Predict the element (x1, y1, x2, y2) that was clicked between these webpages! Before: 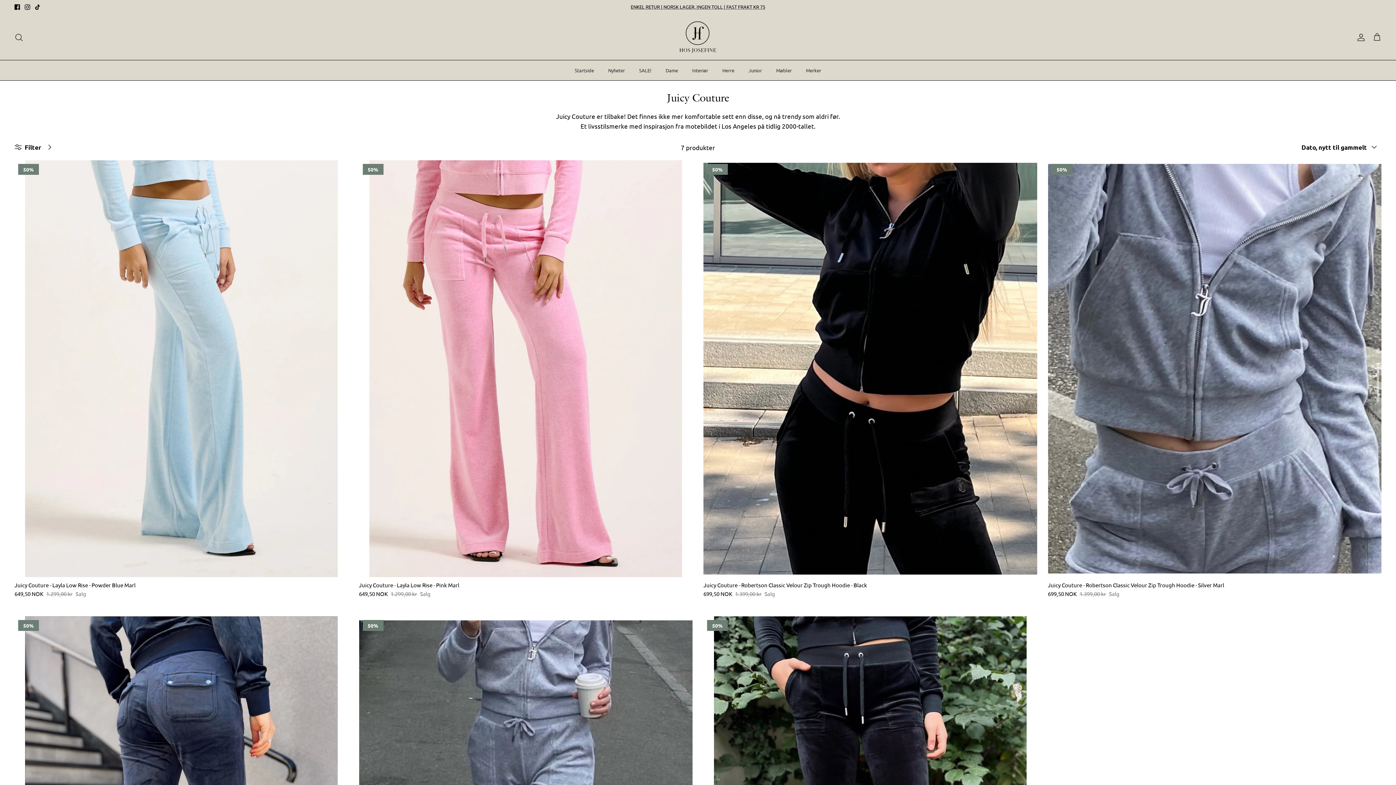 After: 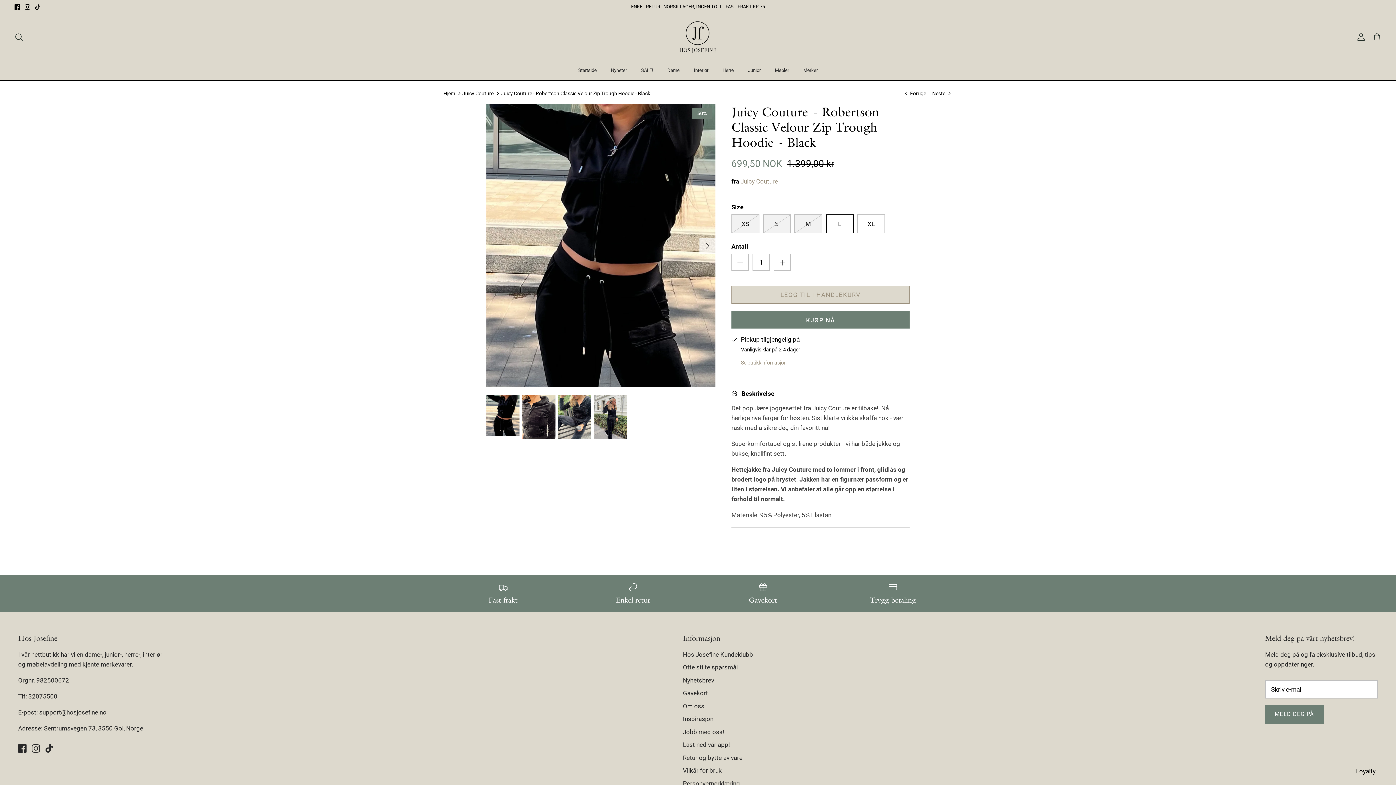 Action: label: Juicy Couture - Robertson Classic Velour Zip Trough Hoodie - Black
699,50 NOK
1.399,00 kr
Salg bbox: (703, 581, 1037, 598)